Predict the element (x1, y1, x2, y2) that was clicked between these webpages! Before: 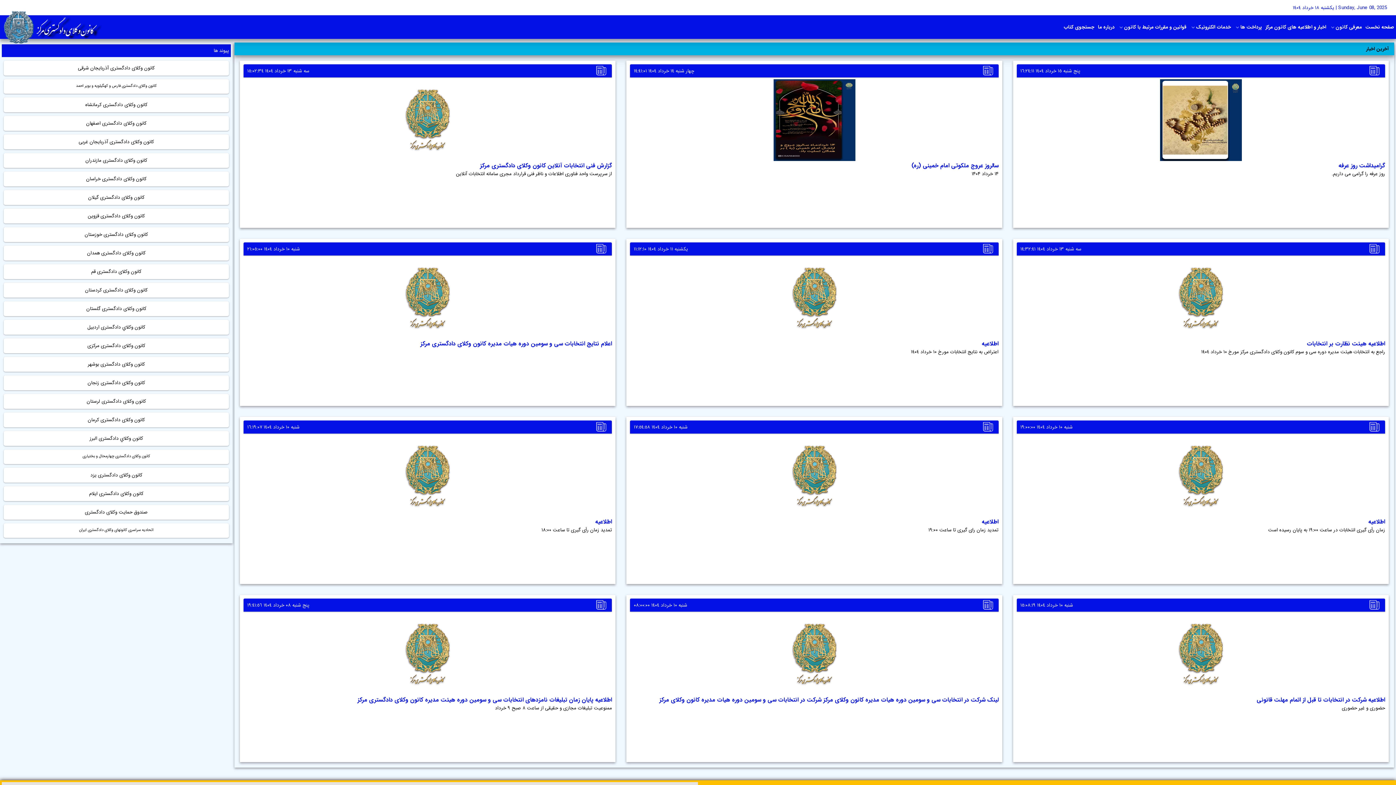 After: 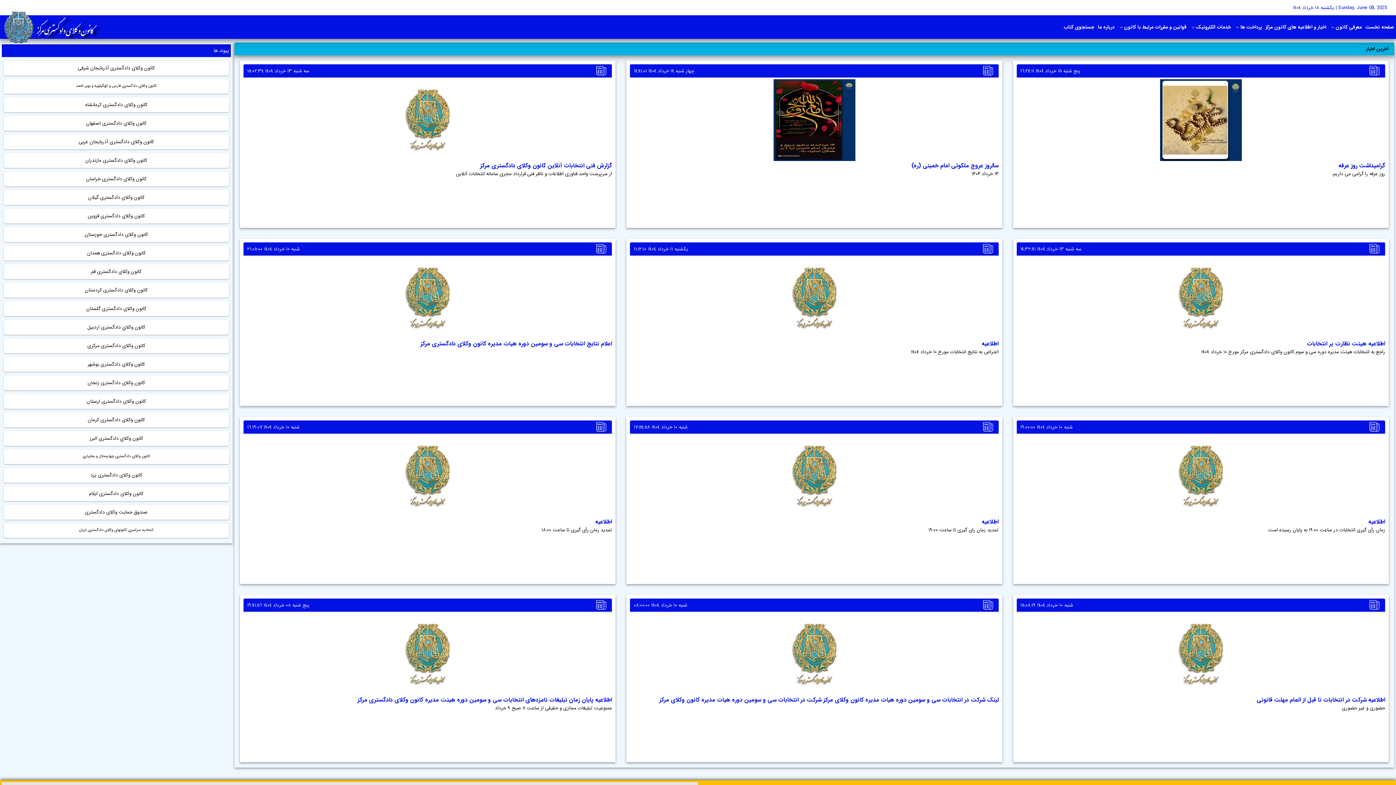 Action: bbox: (1365, 15, 1394, 38) label: صفحه نخست